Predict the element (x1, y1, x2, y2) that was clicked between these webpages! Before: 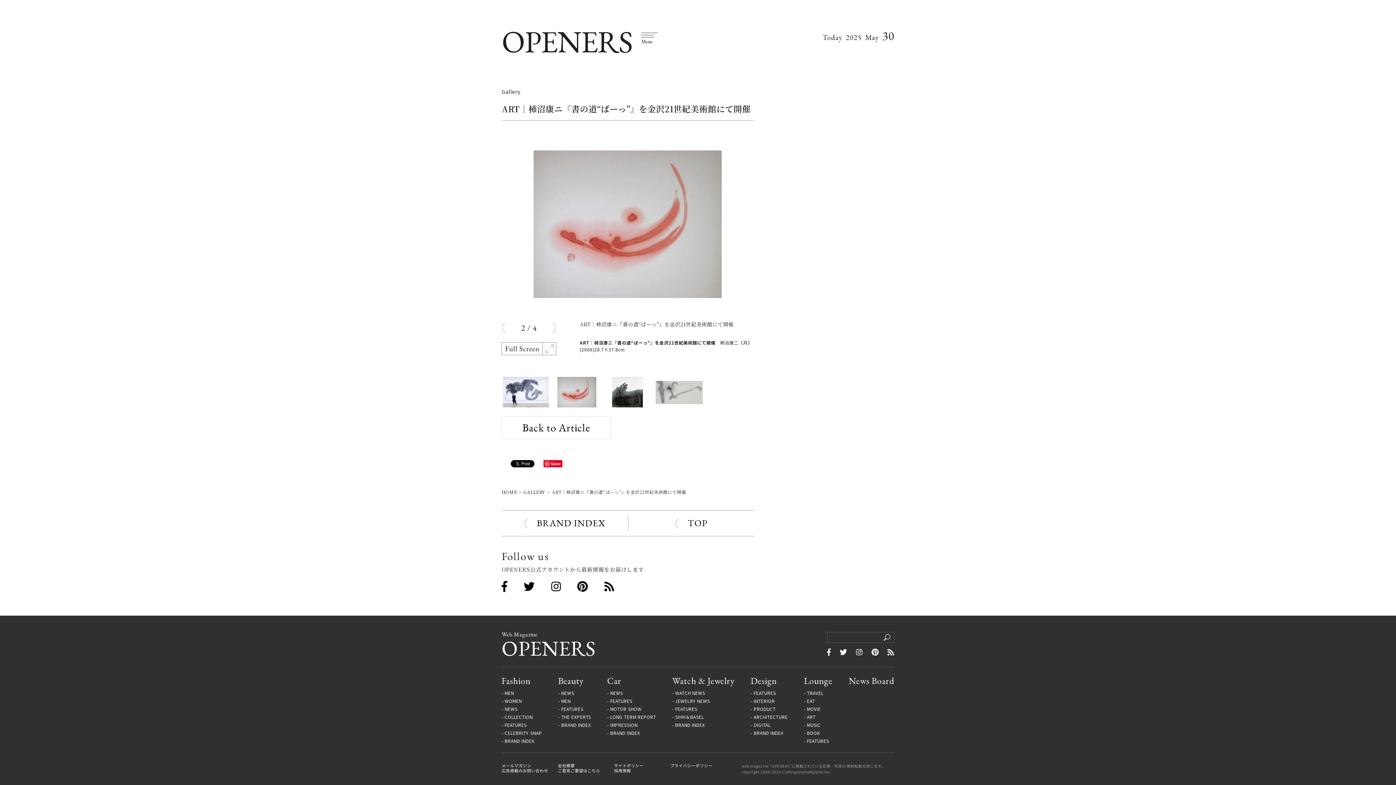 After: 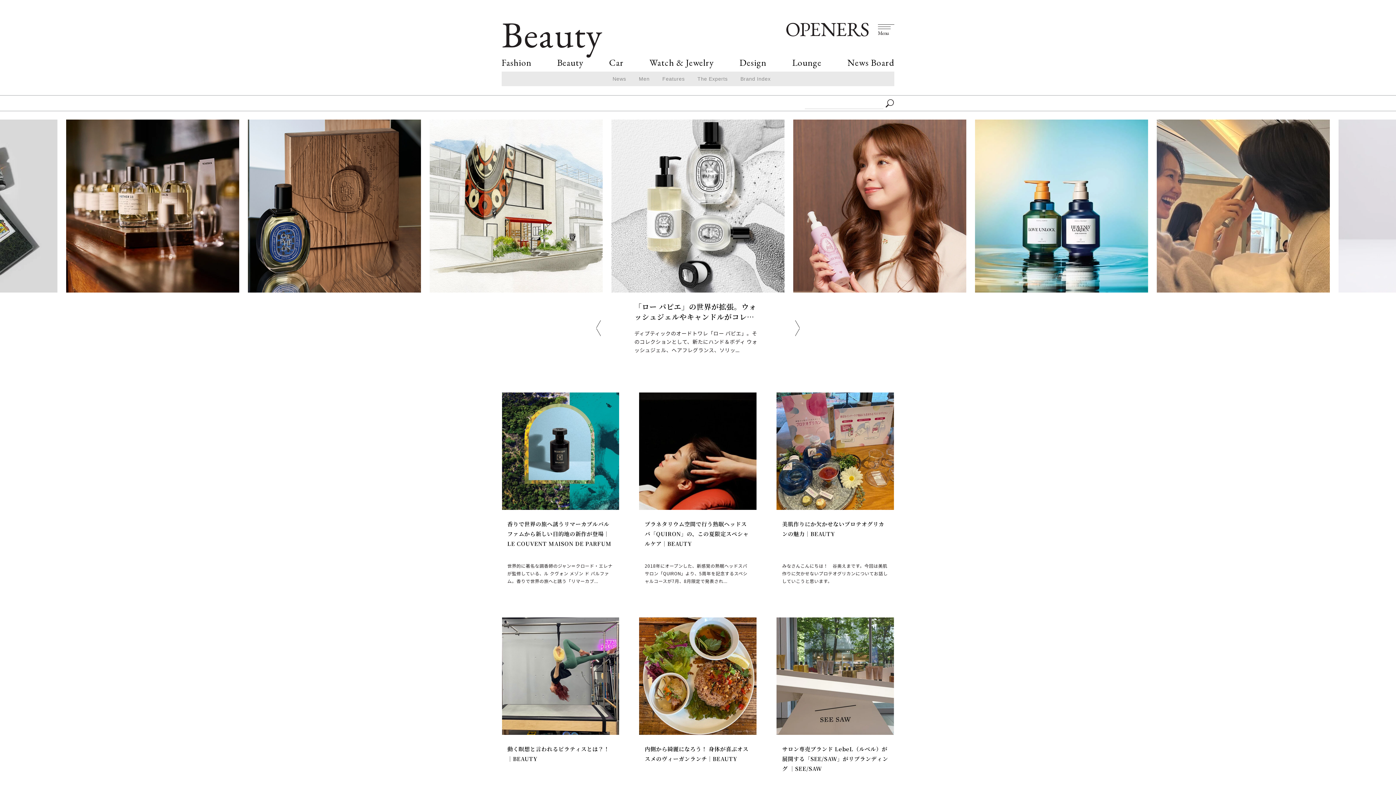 Action: label: Beauty bbox: (558, 676, 591, 685)